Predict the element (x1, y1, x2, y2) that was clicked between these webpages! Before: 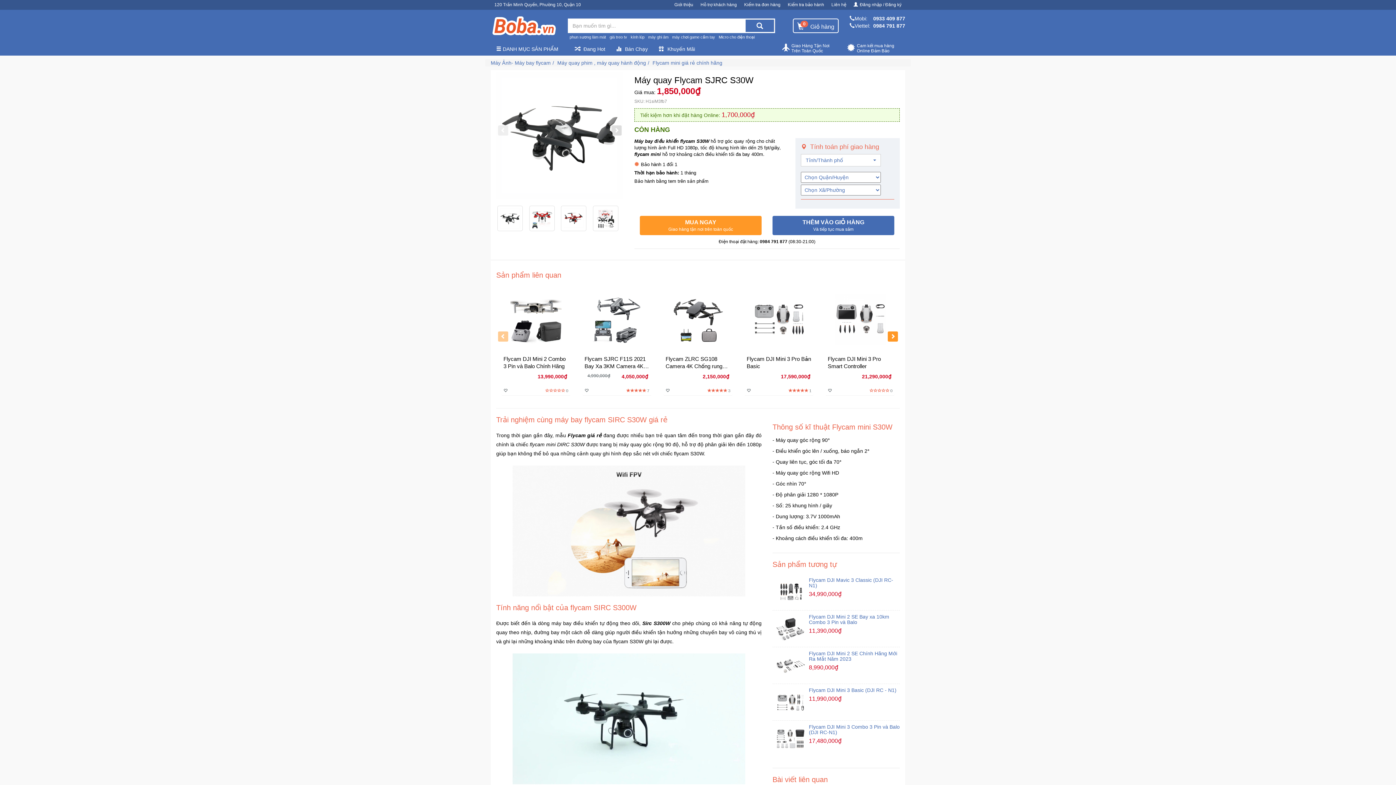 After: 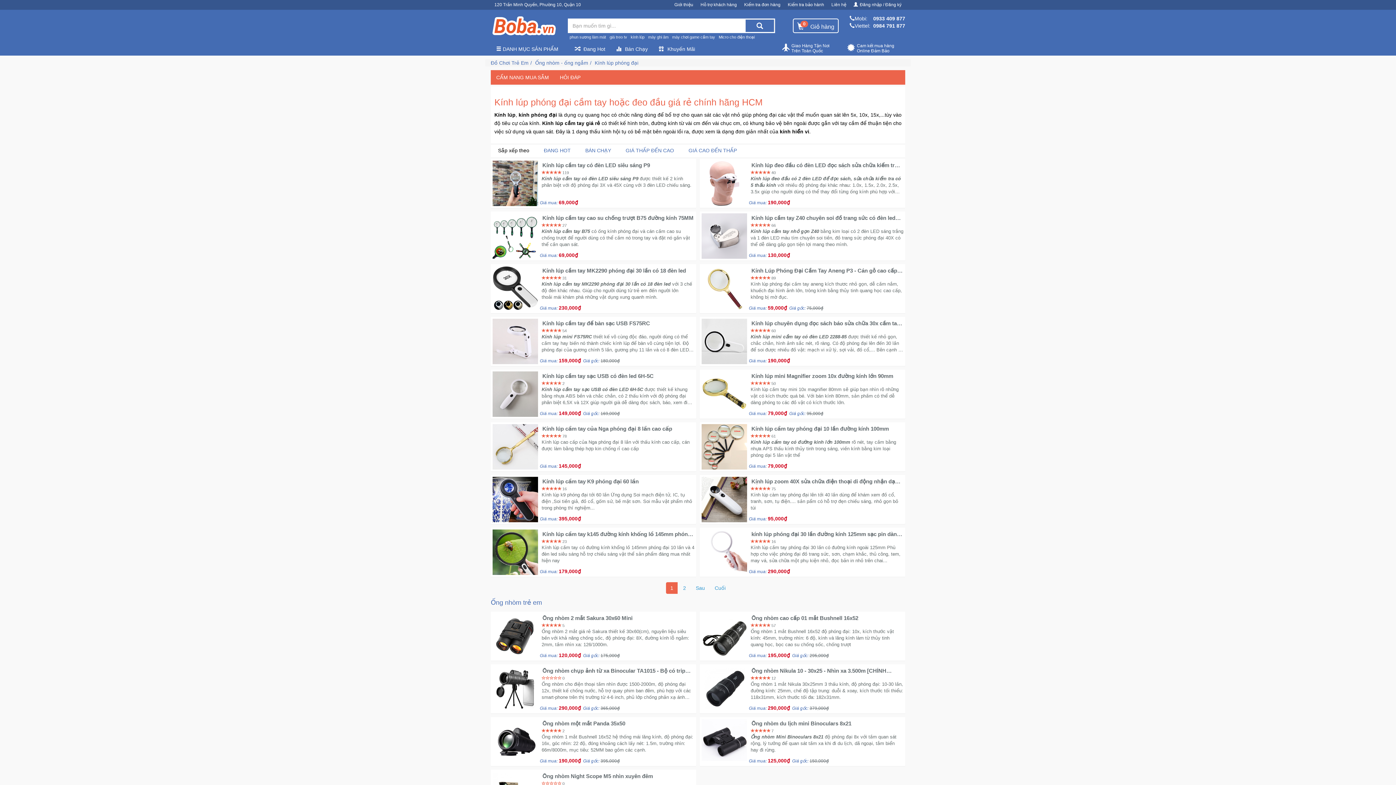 Action: label: kính lúp bbox: (629, 34, 646, 40)